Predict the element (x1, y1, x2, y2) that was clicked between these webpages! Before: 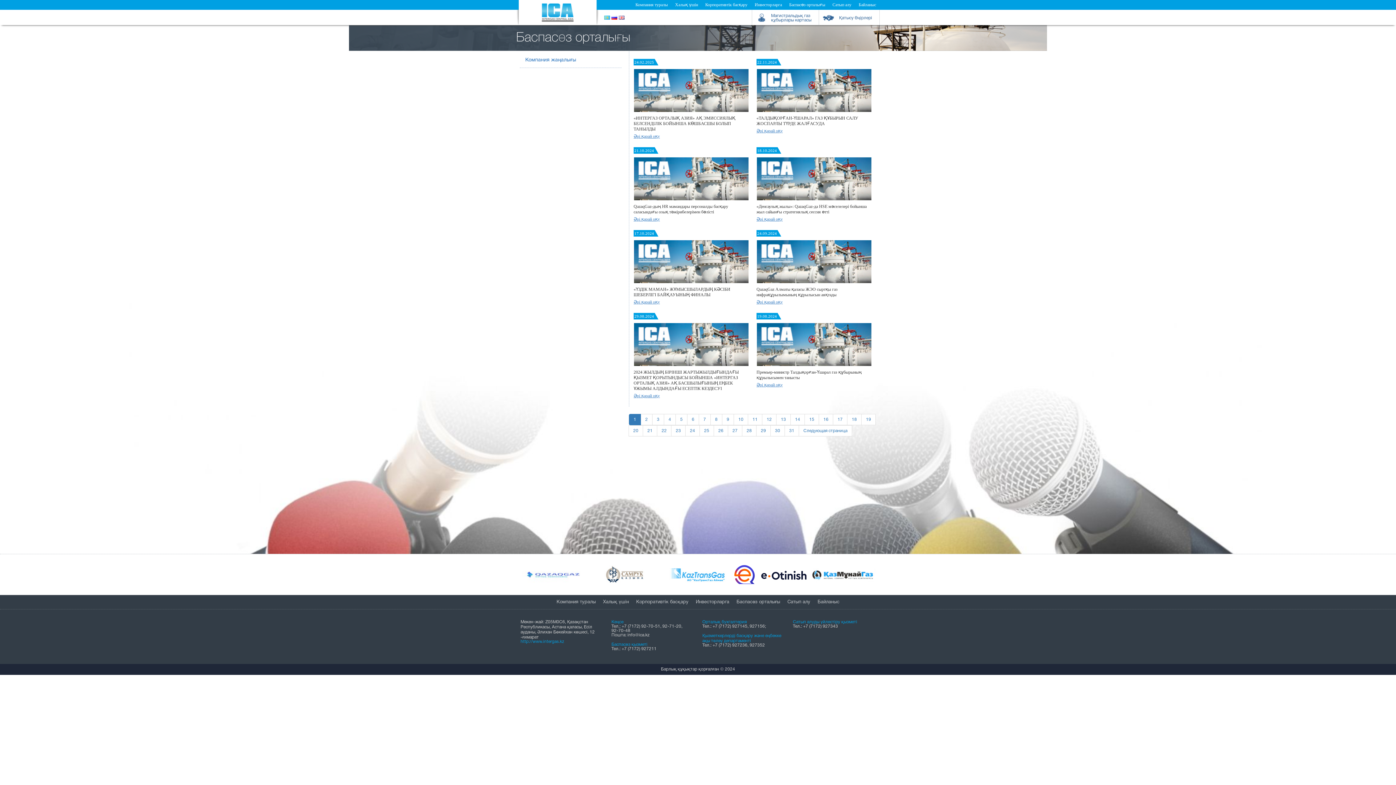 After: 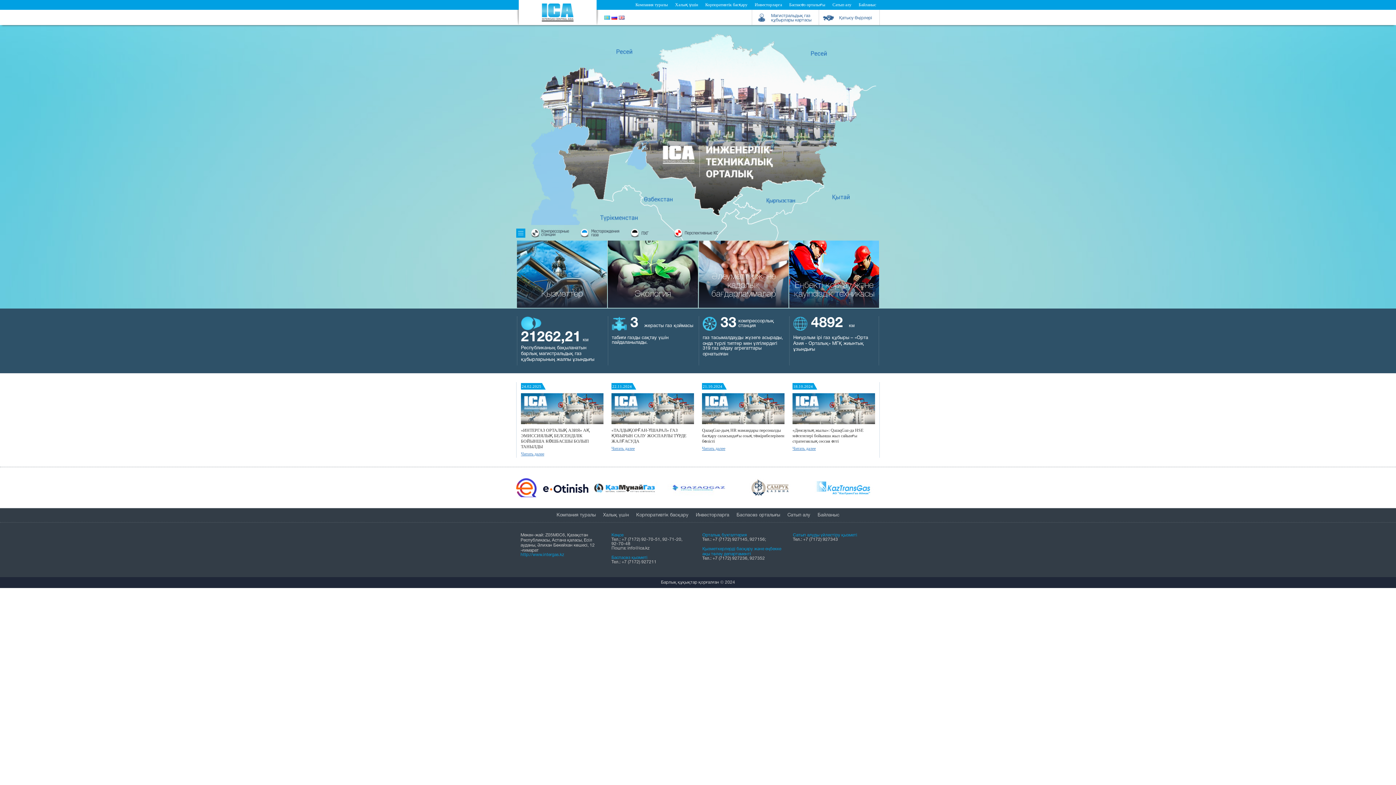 Action: bbox: (754, 9, 811, 25) label: Магистральдық газ
құбырлары картасы